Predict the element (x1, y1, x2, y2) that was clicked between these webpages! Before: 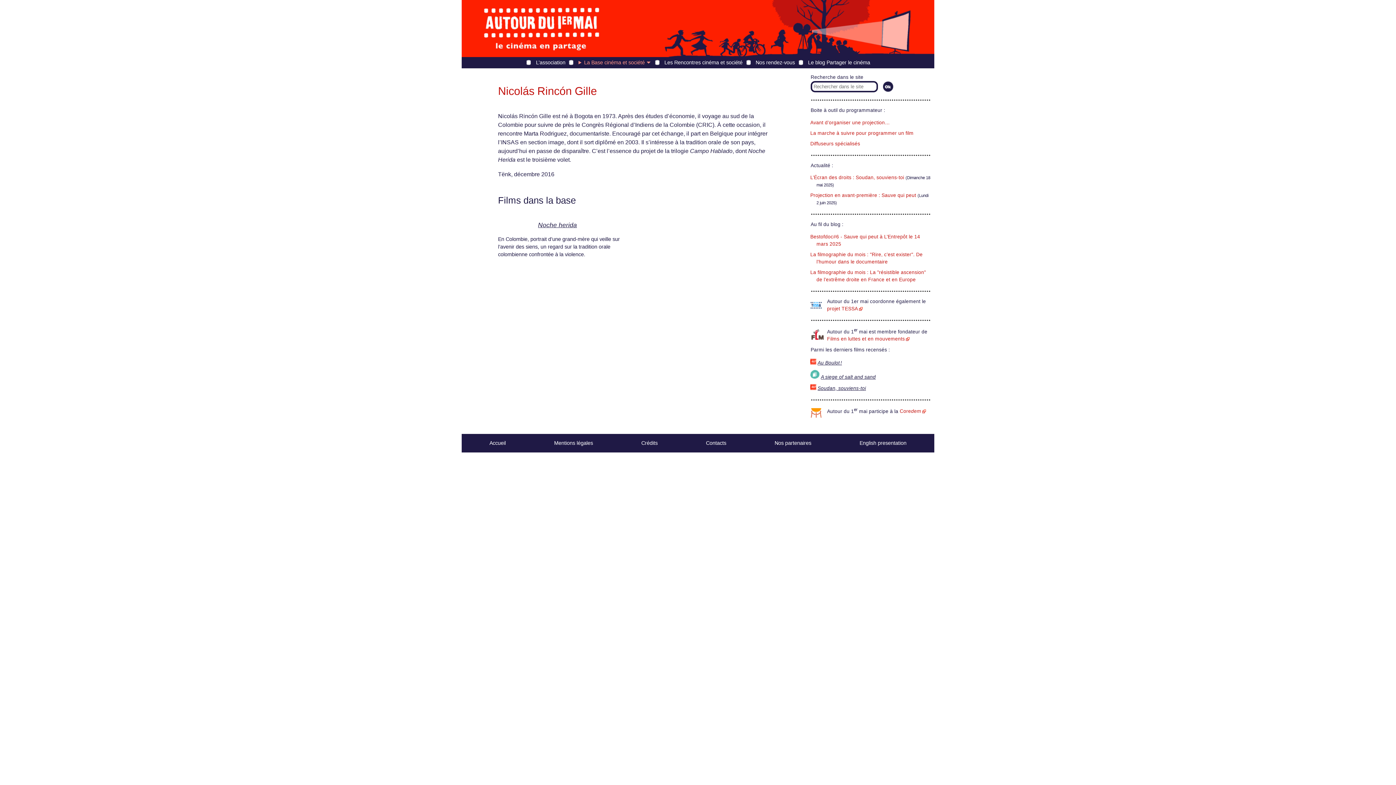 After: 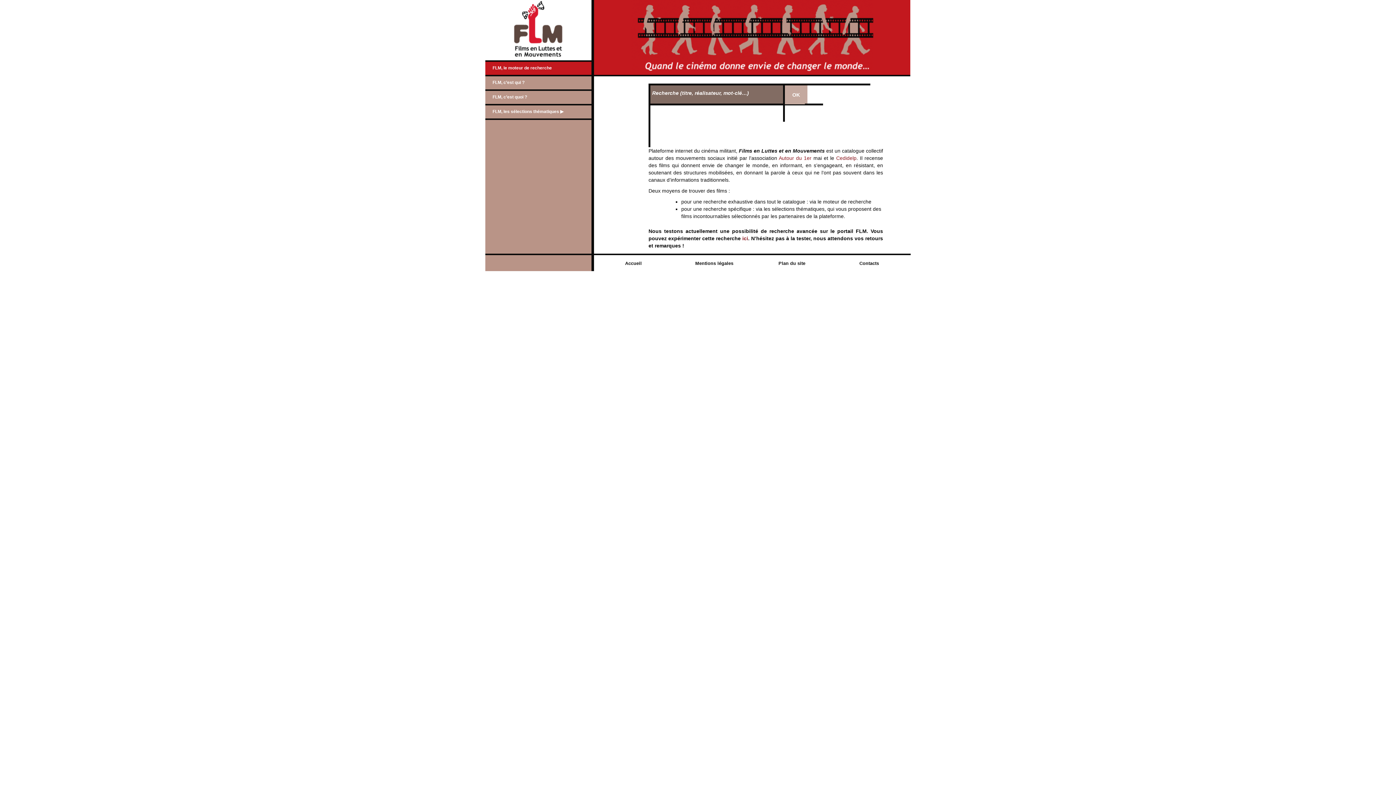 Action: label: Films en luttes et en mouvements bbox: (827, 336, 909, 341)